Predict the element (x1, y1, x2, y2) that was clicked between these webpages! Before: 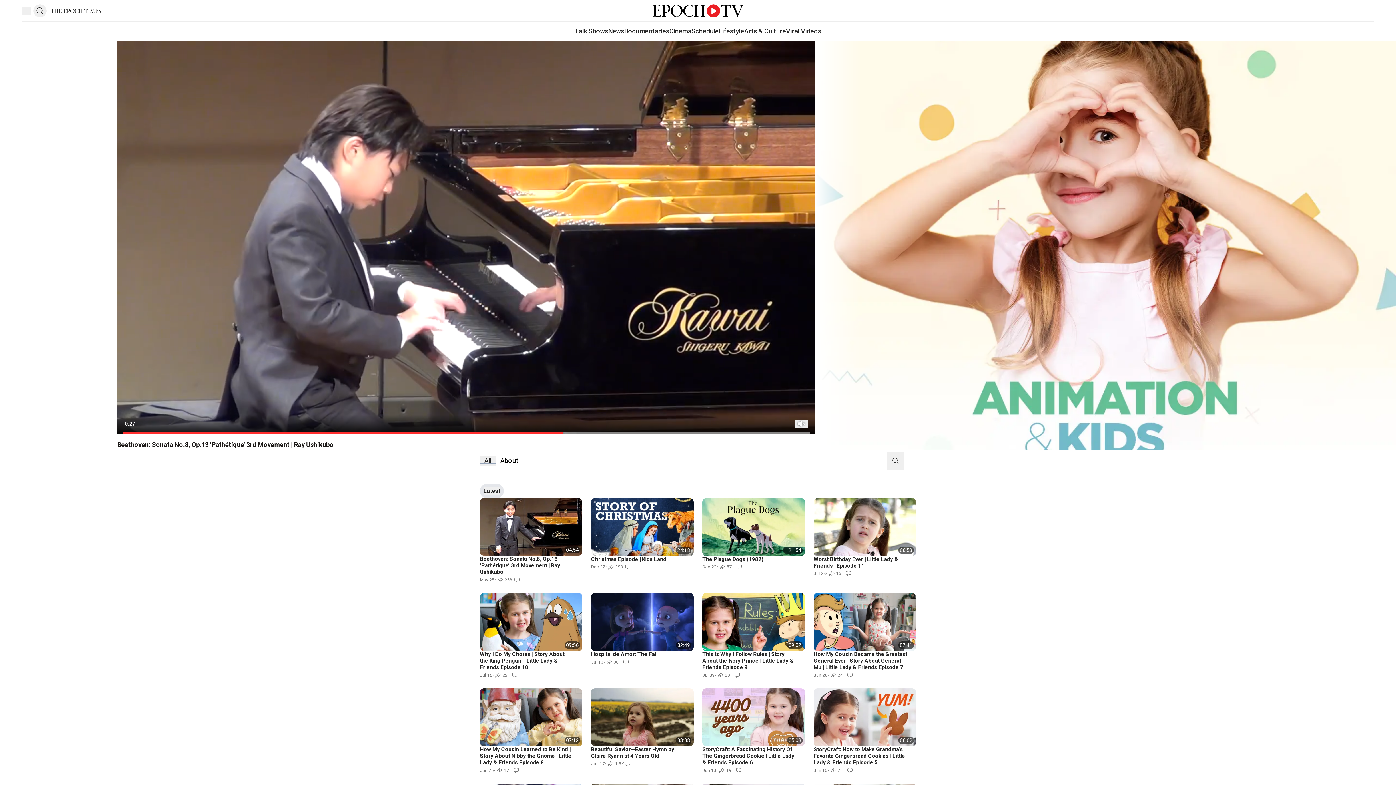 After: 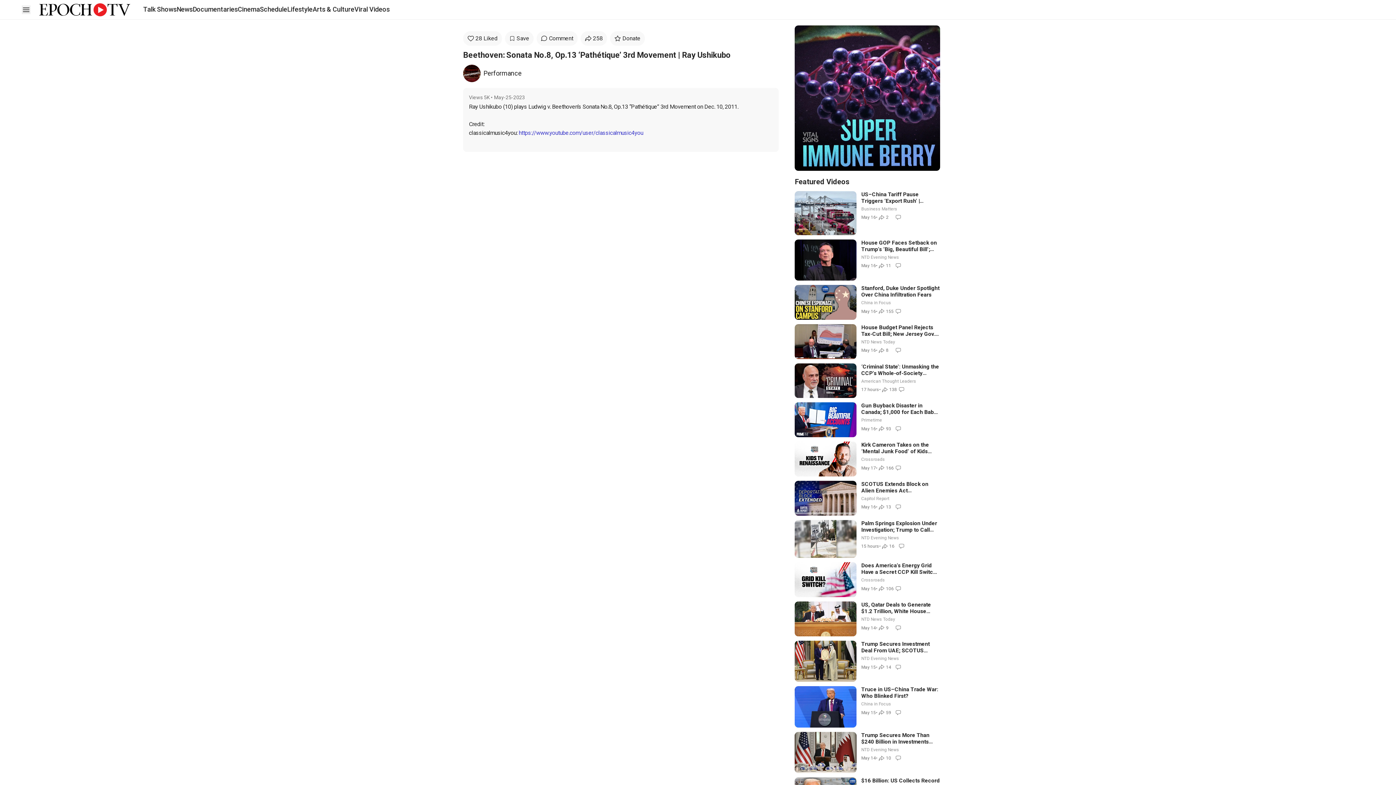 Action: label: Beethoven: Sonata No.8, Op.13 ‘Pathétique’ 3rd Movement | Ray Ushikubo bbox: (480, 556, 573, 575)